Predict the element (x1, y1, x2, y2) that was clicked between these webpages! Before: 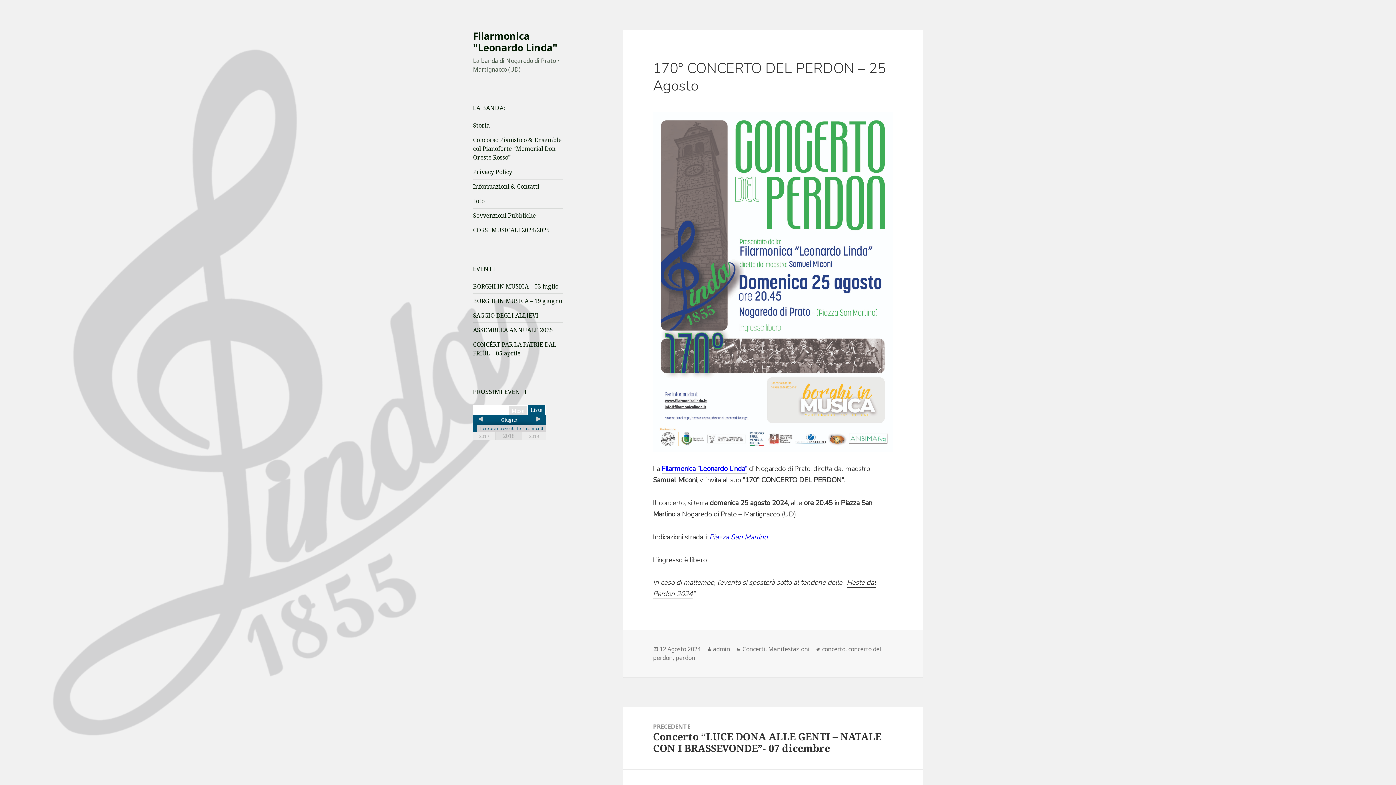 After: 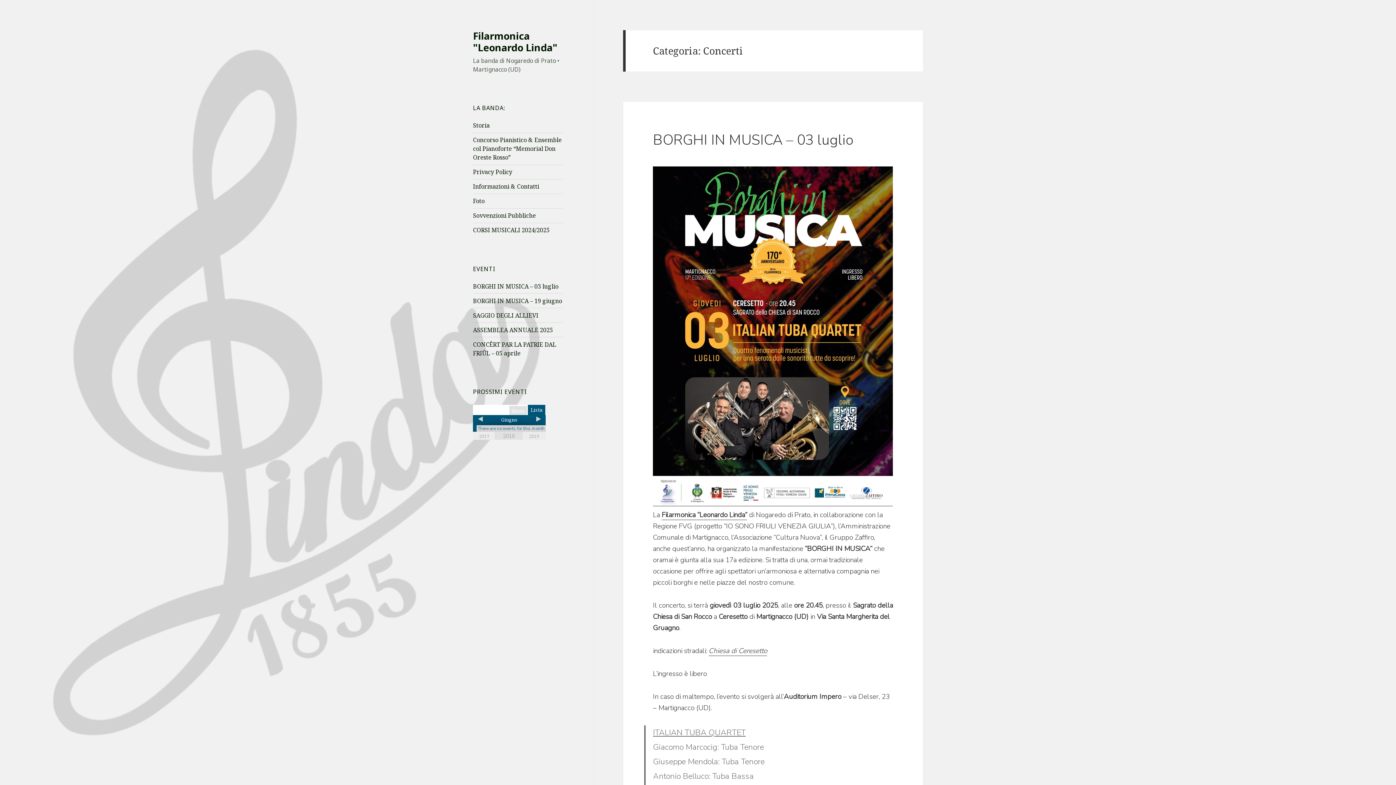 Action: bbox: (742, 645, 765, 653) label: Concerti